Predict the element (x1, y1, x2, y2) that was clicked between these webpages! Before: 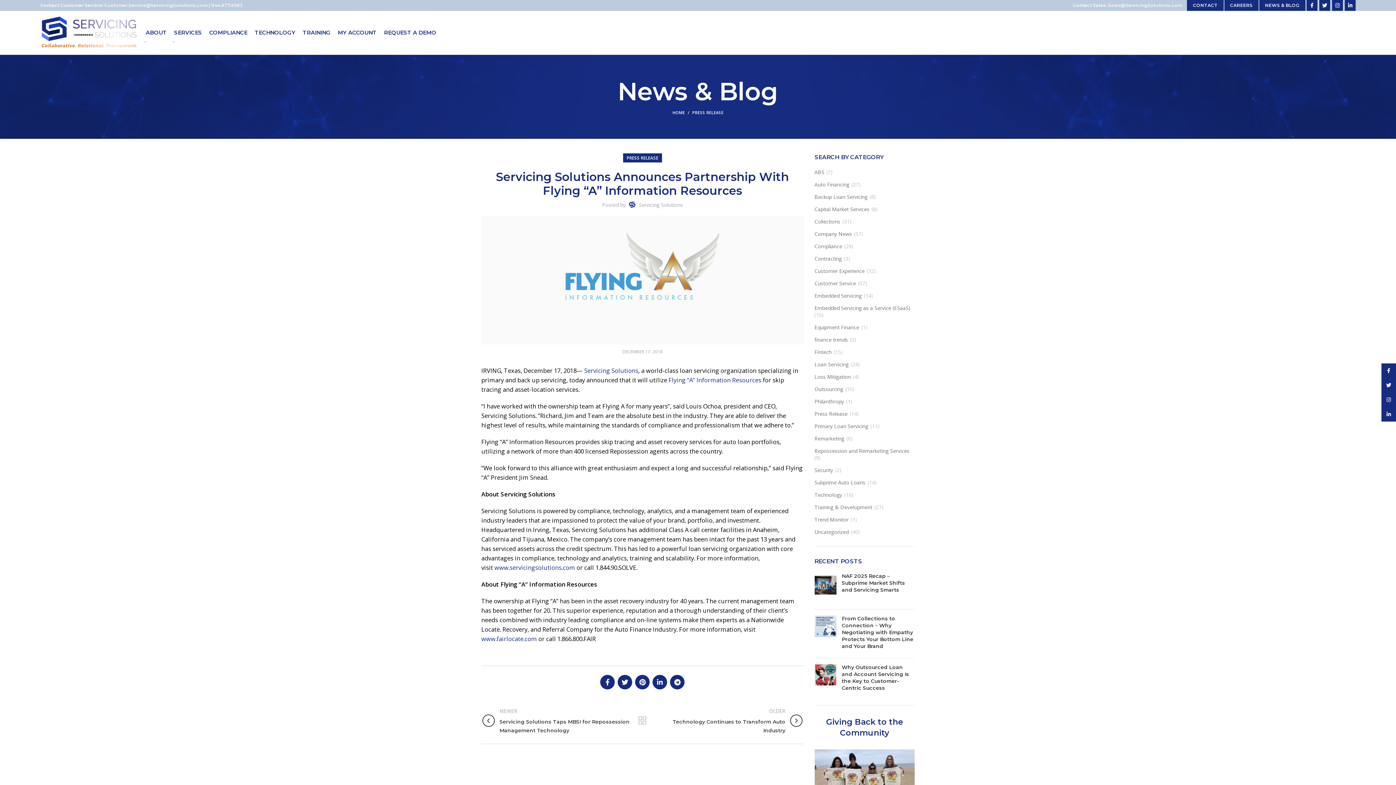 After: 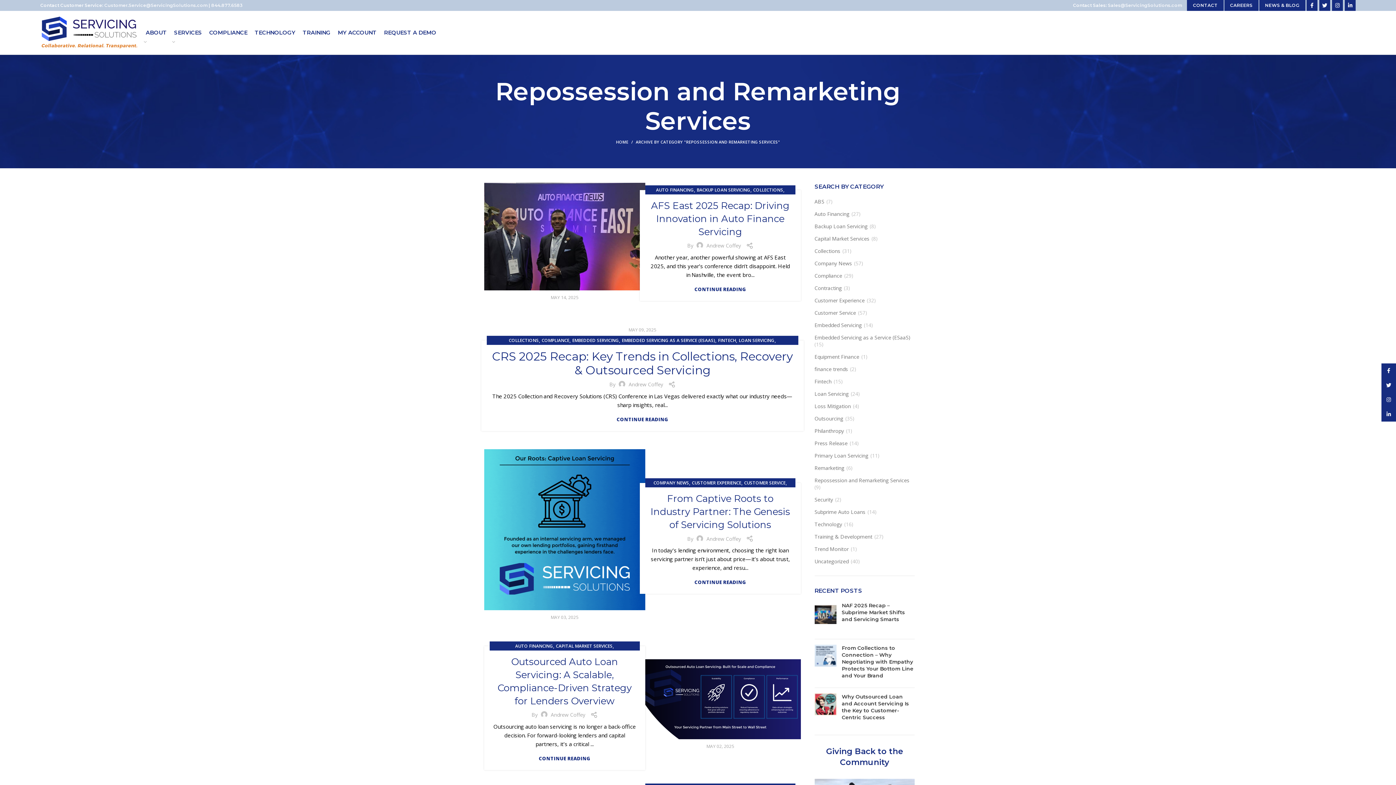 Action: bbox: (814, 447, 910, 454) label: Repossession and Remarketing Services